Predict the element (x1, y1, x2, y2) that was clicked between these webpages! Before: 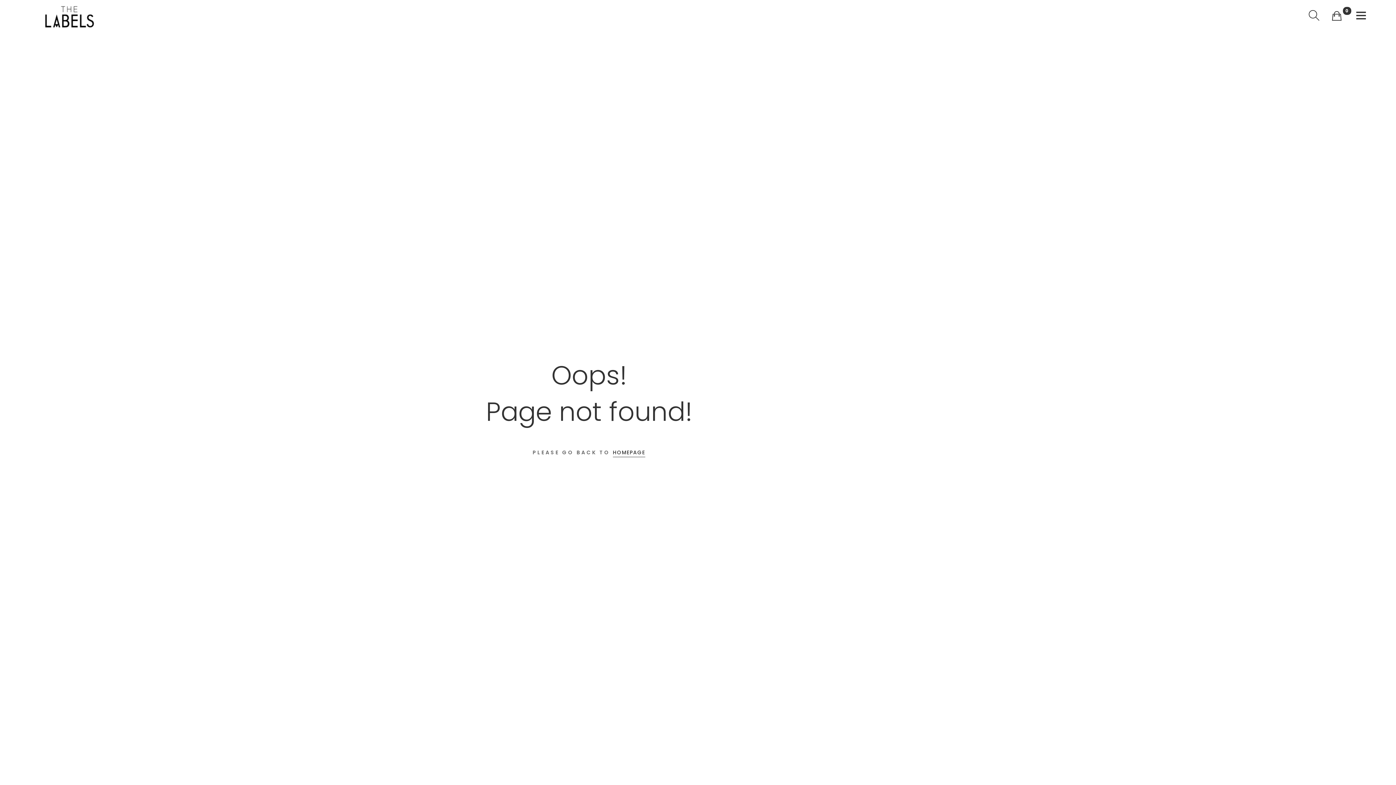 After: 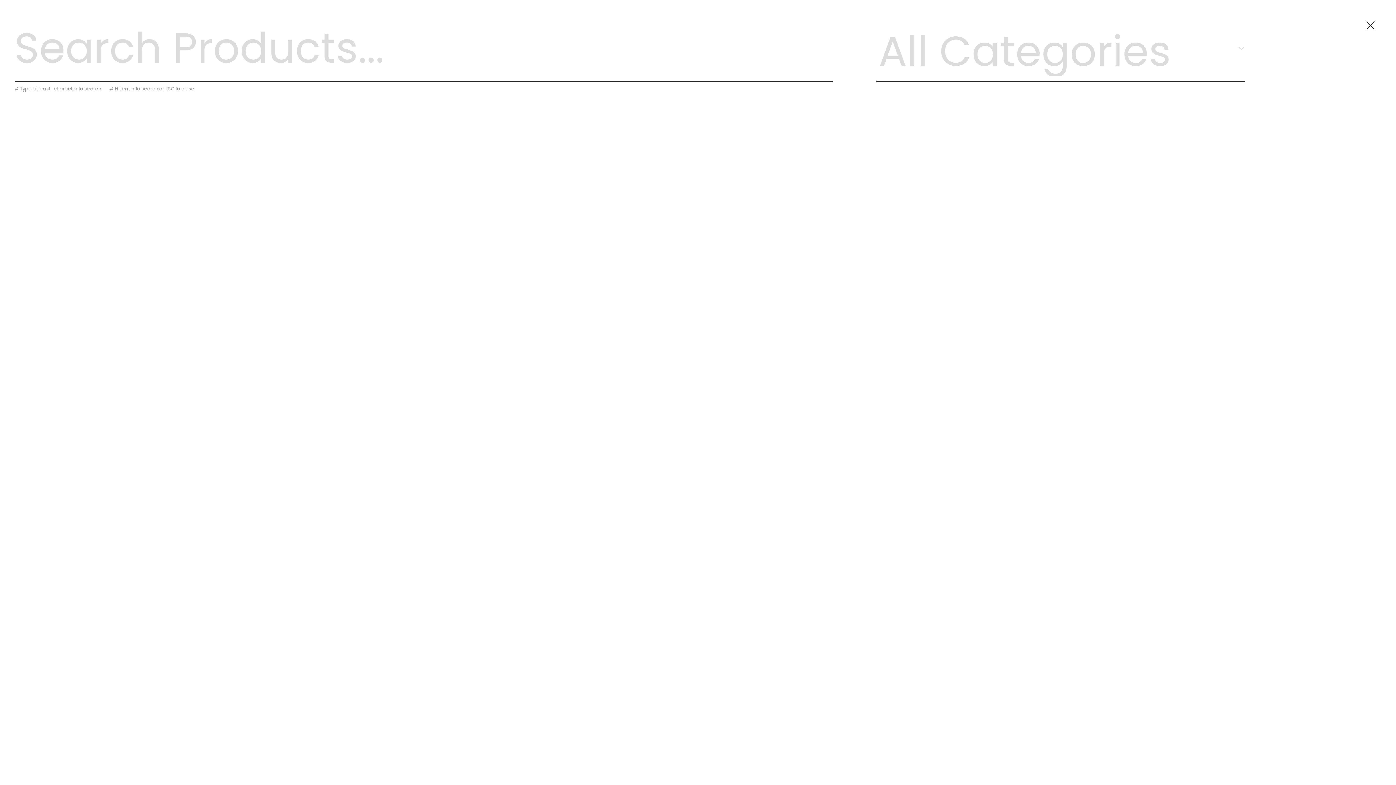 Action: bbox: (1309, 9, 1320, 24) label: Search